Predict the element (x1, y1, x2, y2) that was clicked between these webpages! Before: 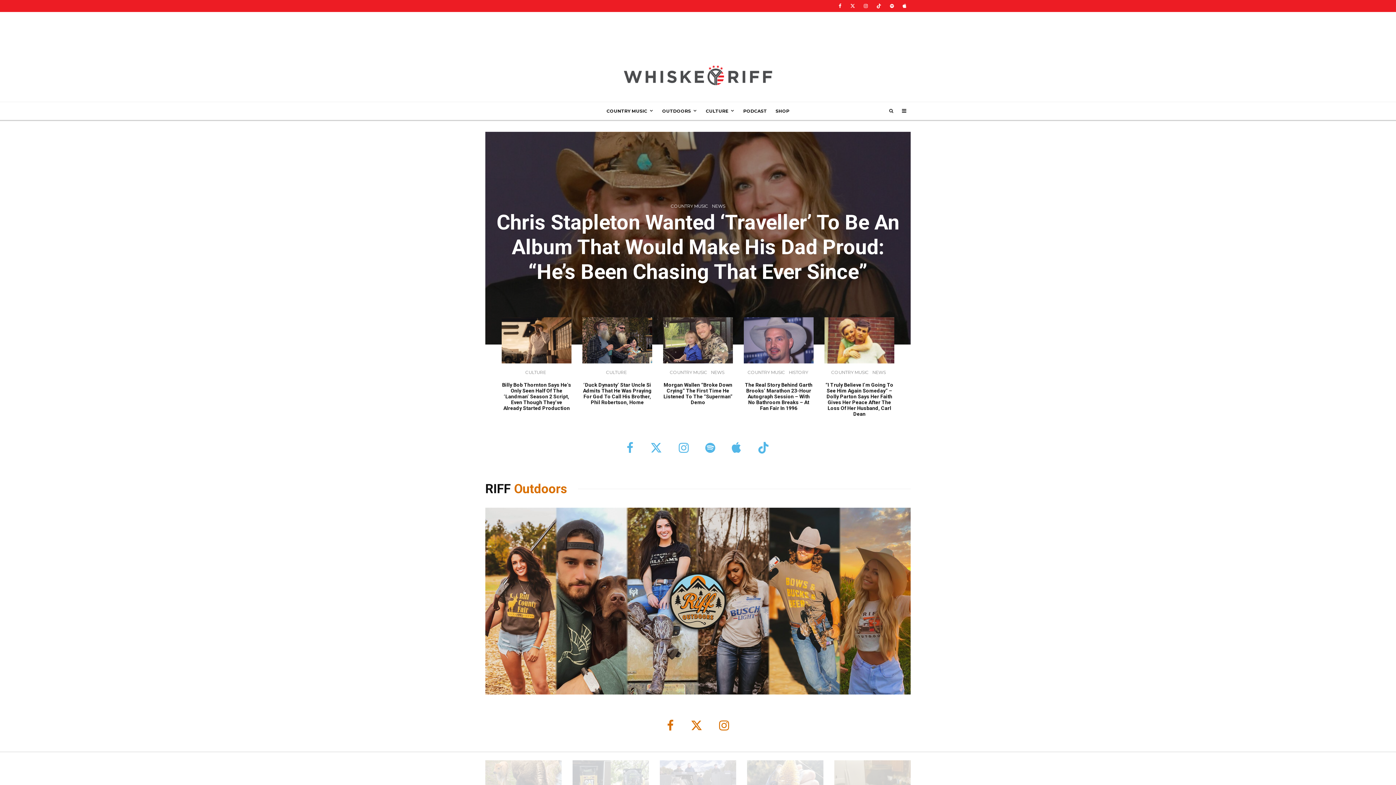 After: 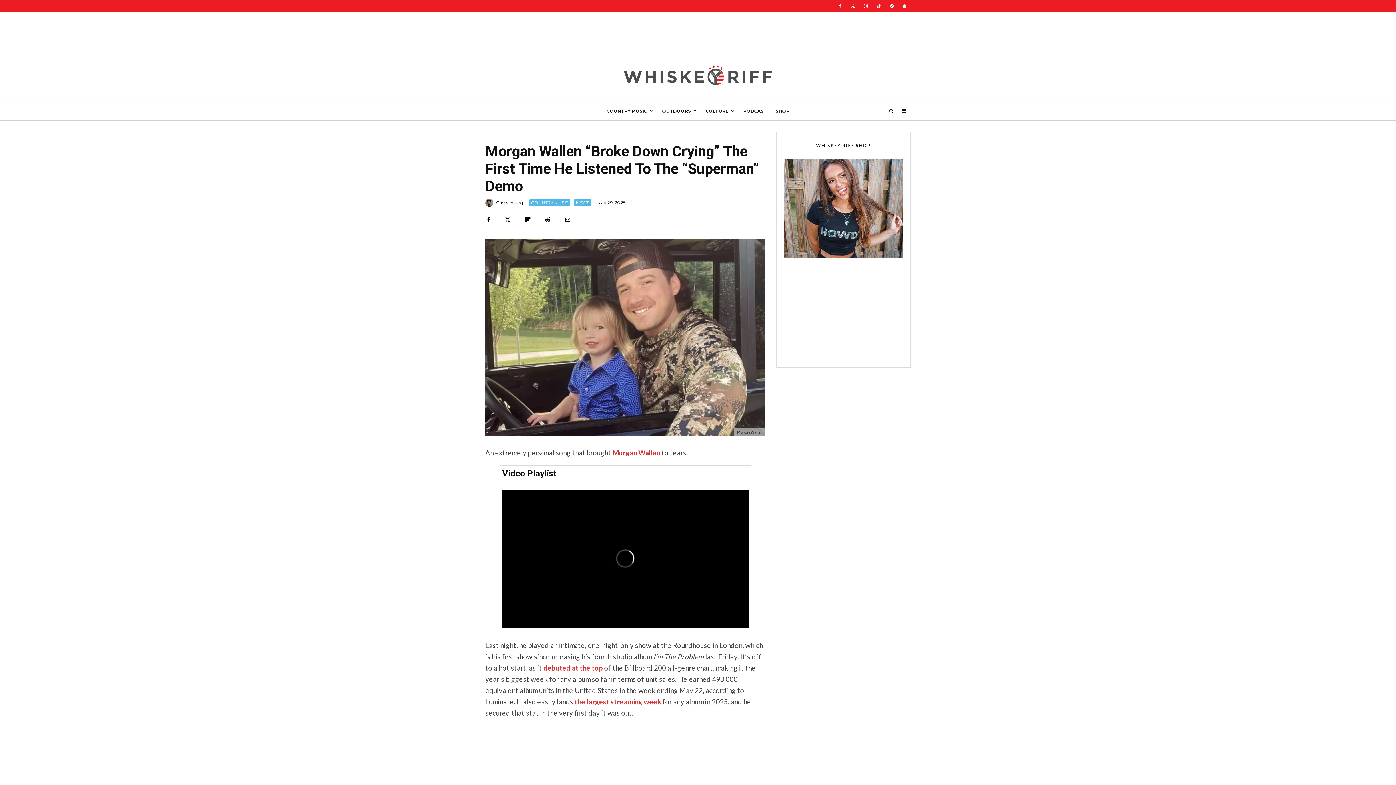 Action: bbox: (663, 317, 733, 363)